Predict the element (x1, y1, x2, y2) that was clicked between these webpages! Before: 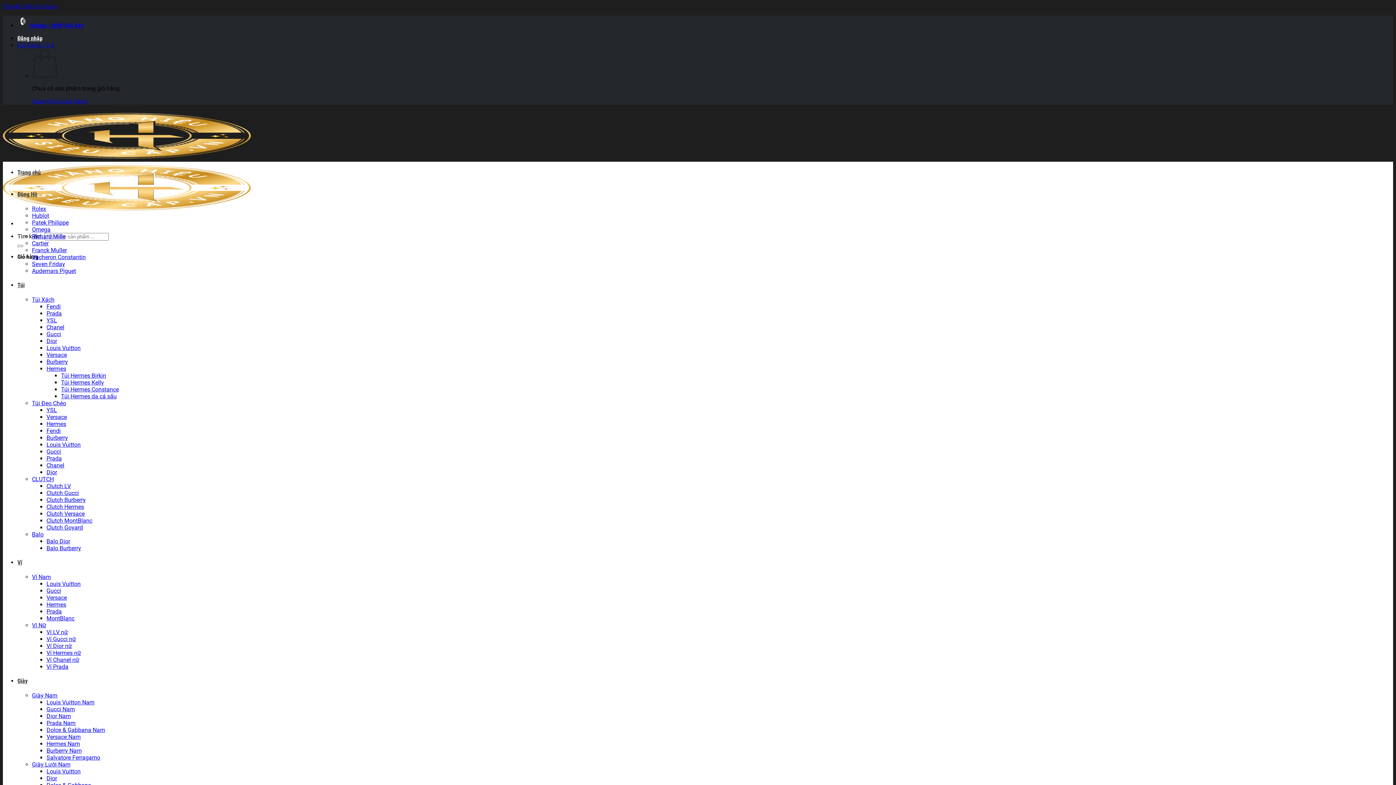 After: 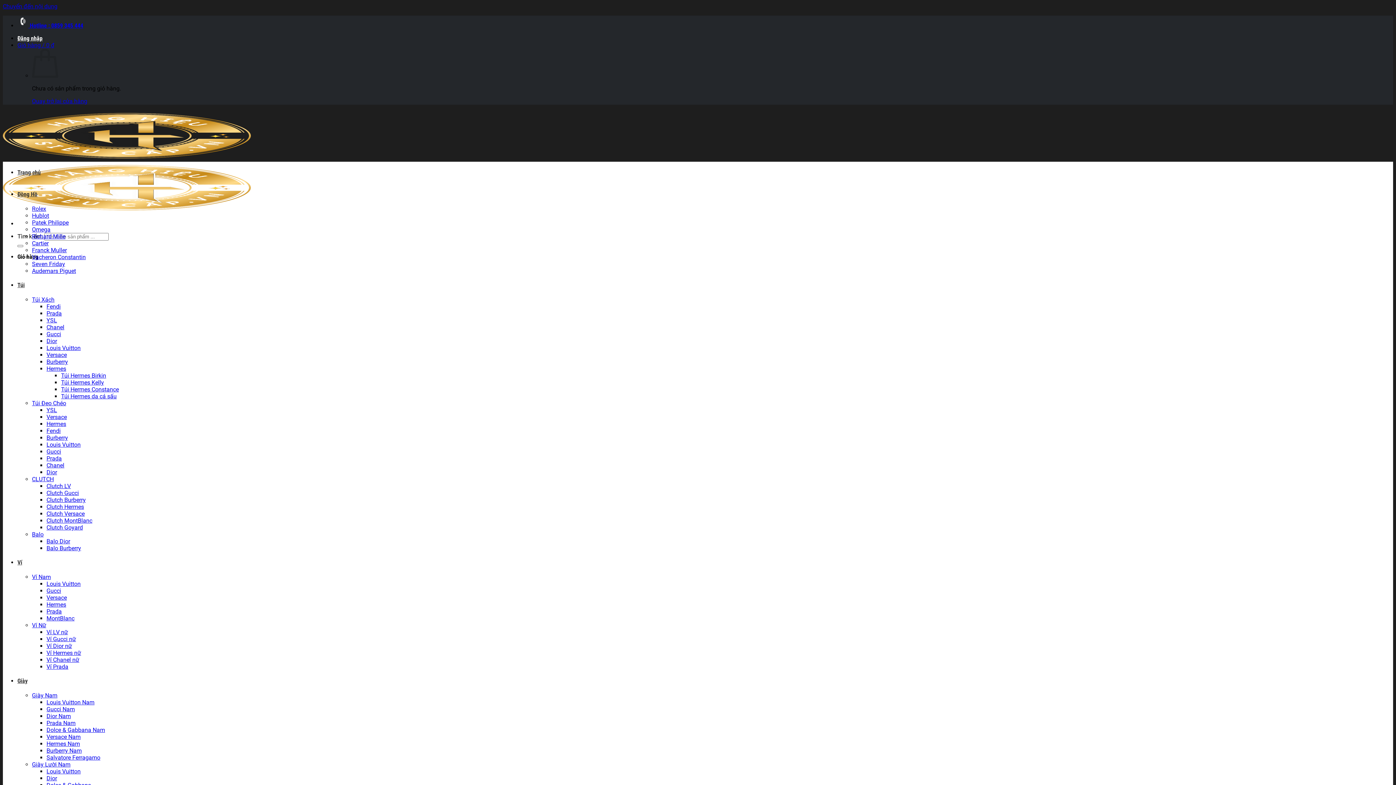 Action: bbox: (2, 155, 250, 214)